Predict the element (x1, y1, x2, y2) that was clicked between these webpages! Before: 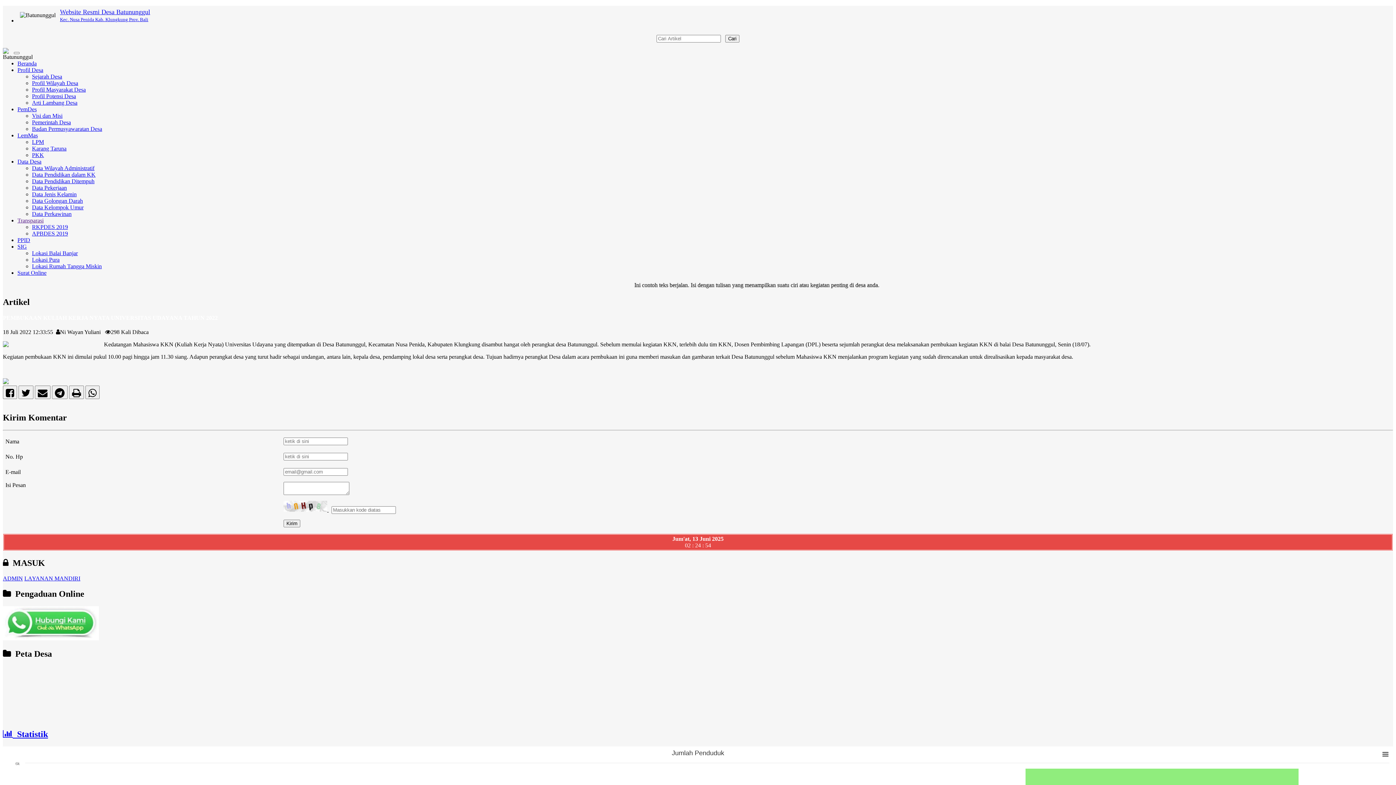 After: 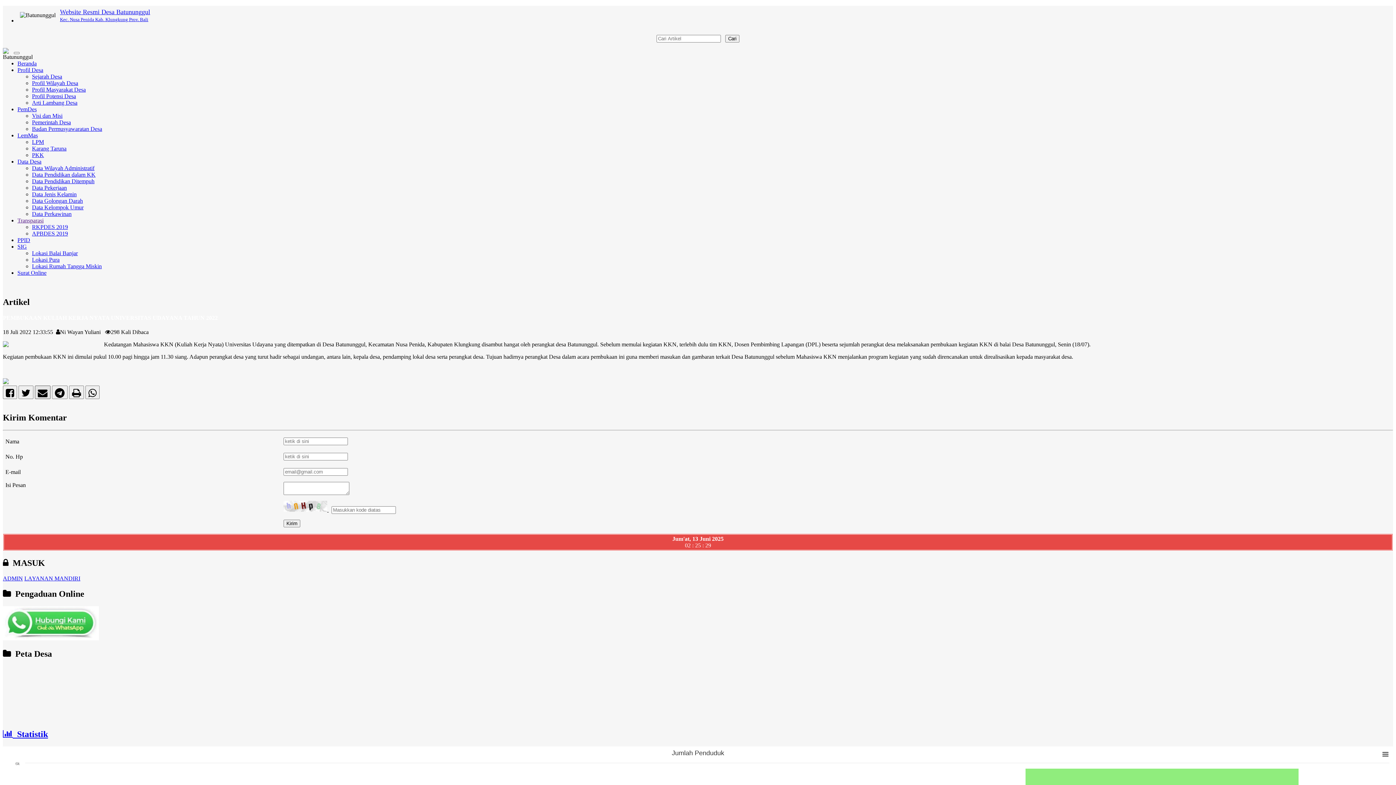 Action: bbox: (34, 391, 50, 397)